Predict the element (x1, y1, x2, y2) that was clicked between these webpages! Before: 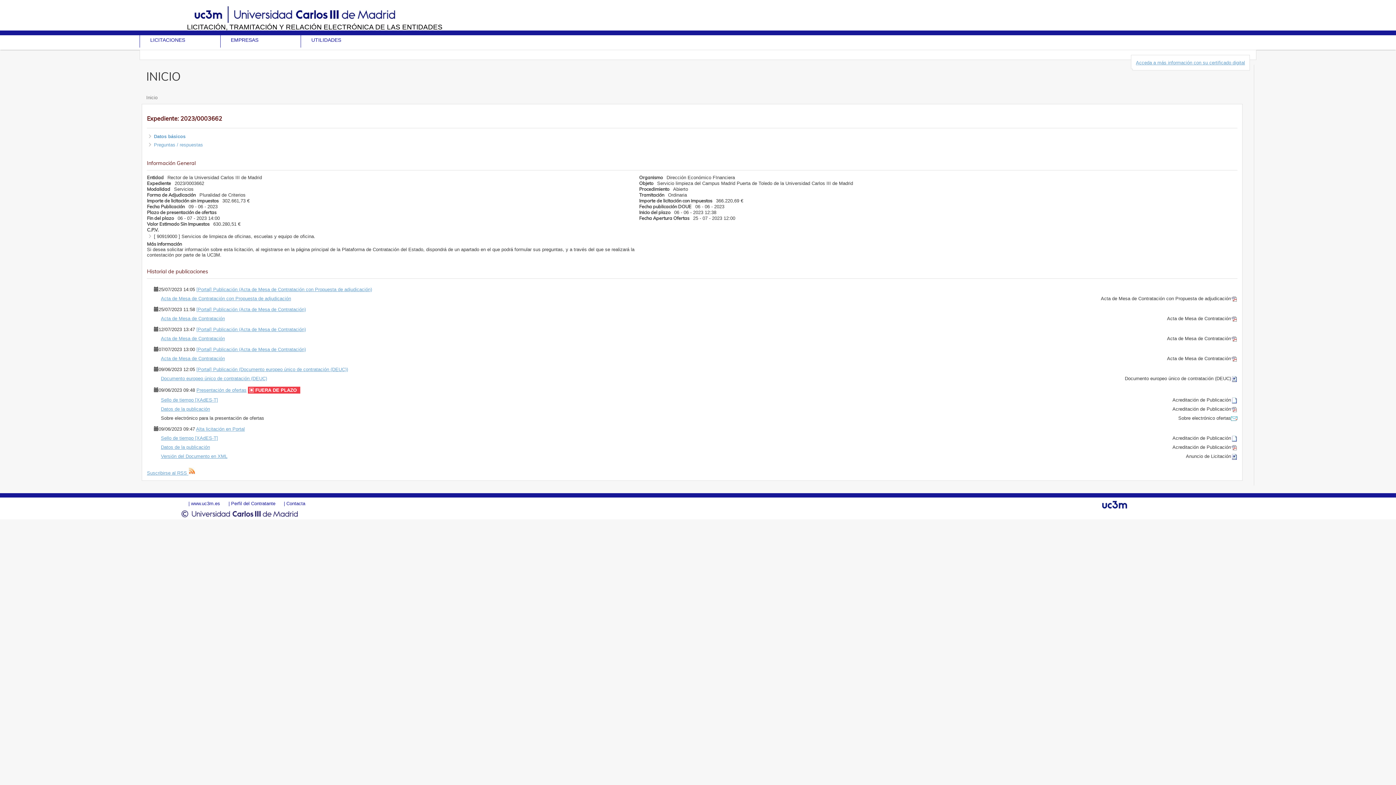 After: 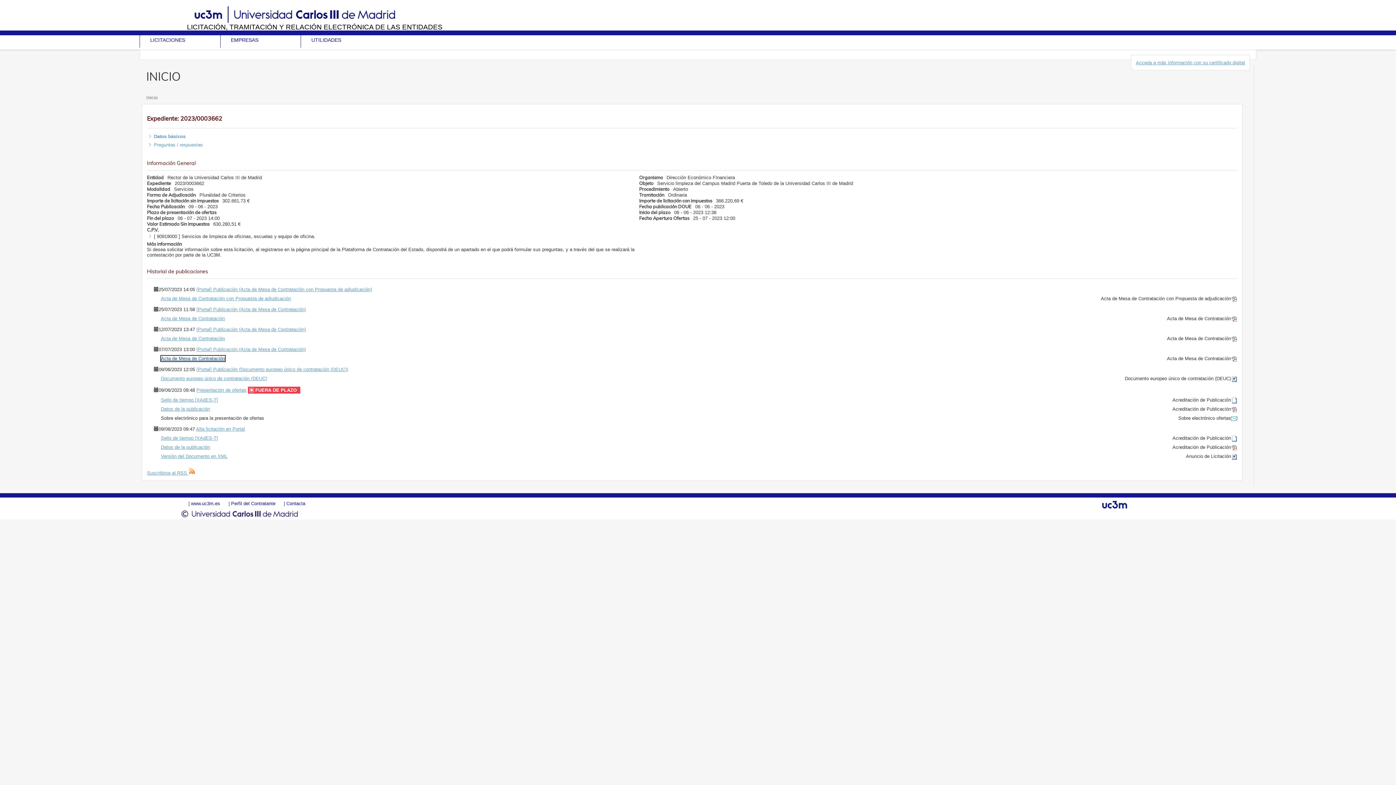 Action: bbox: (160, 356, 224, 361) label: Acta de Mesa de Contratación